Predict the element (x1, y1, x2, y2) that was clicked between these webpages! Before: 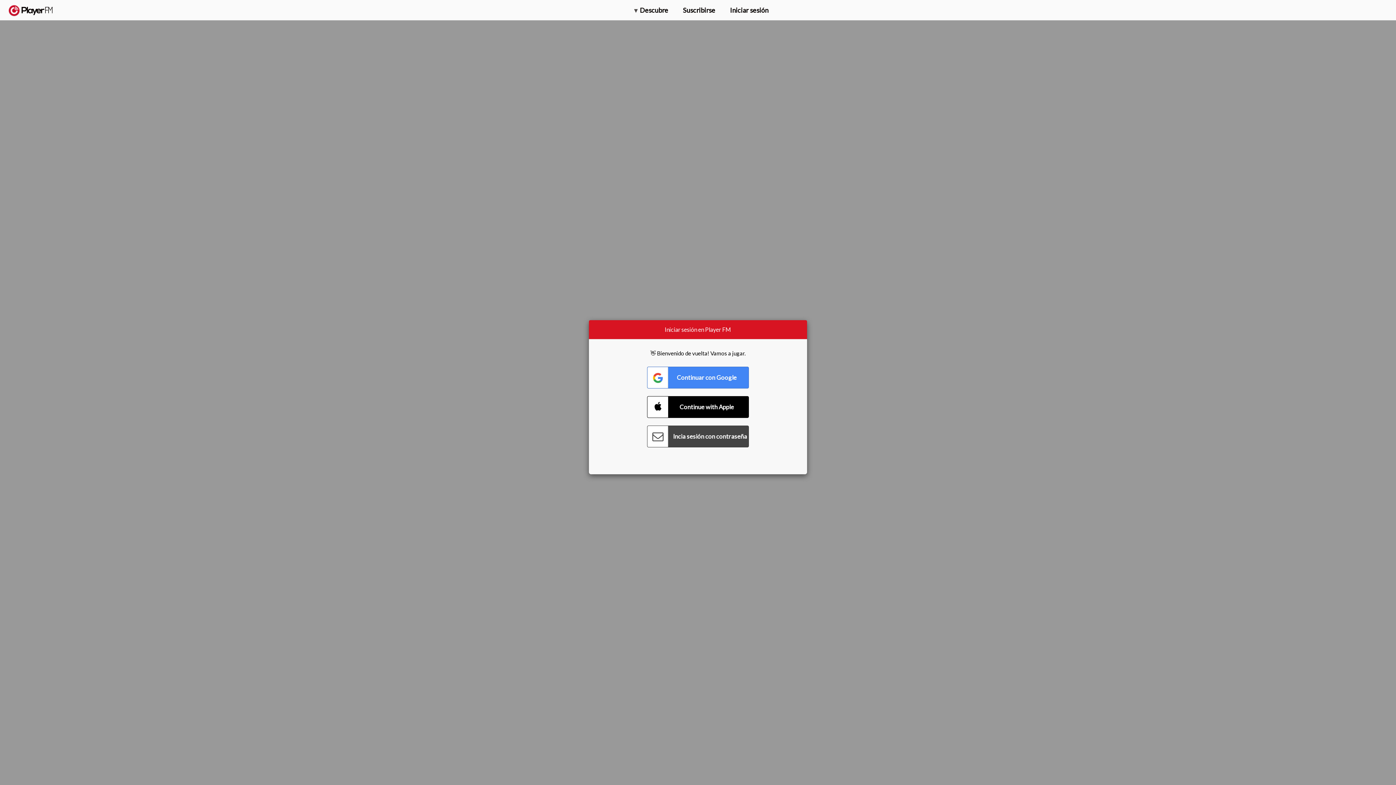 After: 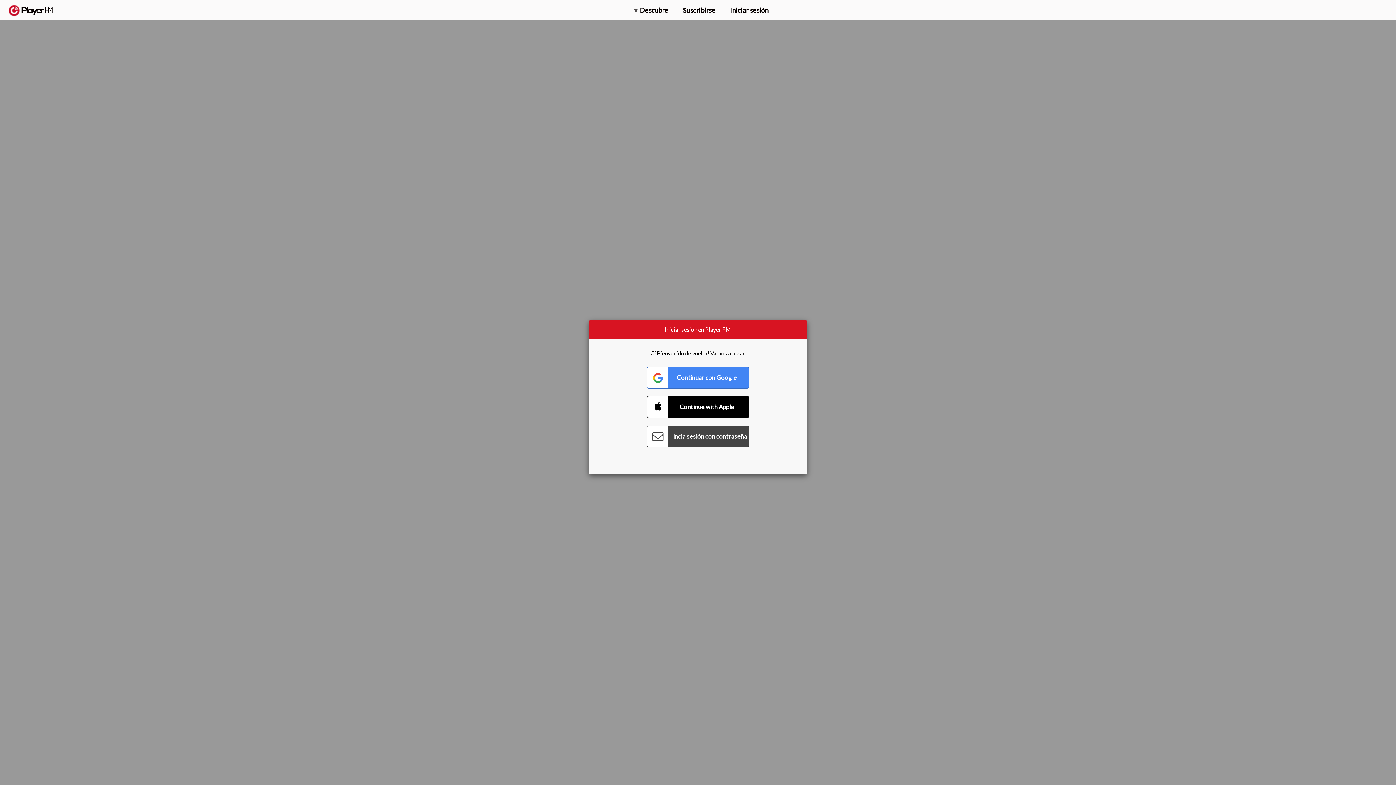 Action: label: Menu launcher bbox: (1375, 5, 1382, 13)